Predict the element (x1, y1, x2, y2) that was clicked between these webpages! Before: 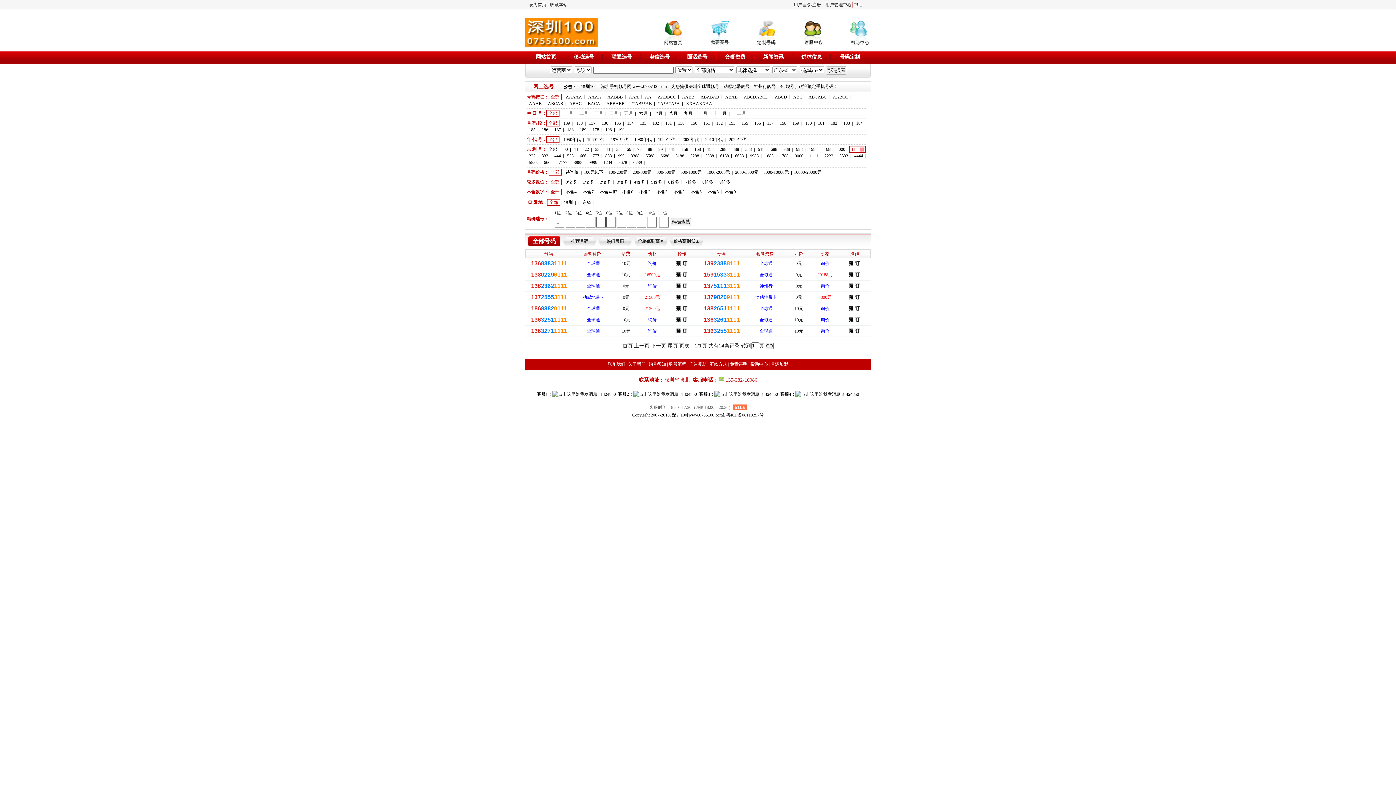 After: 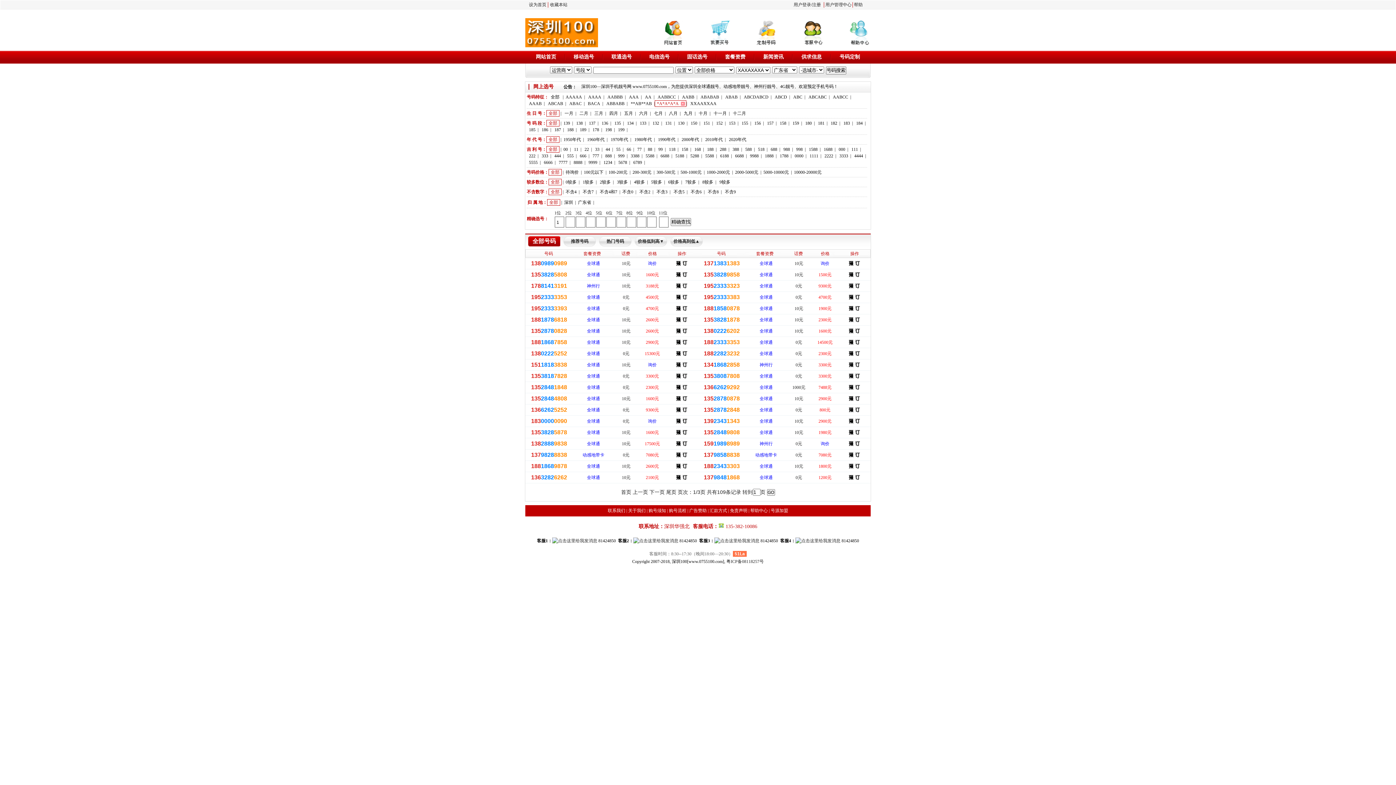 Action: bbox: (656, 100, 682, 106) label: *A*A*A*A